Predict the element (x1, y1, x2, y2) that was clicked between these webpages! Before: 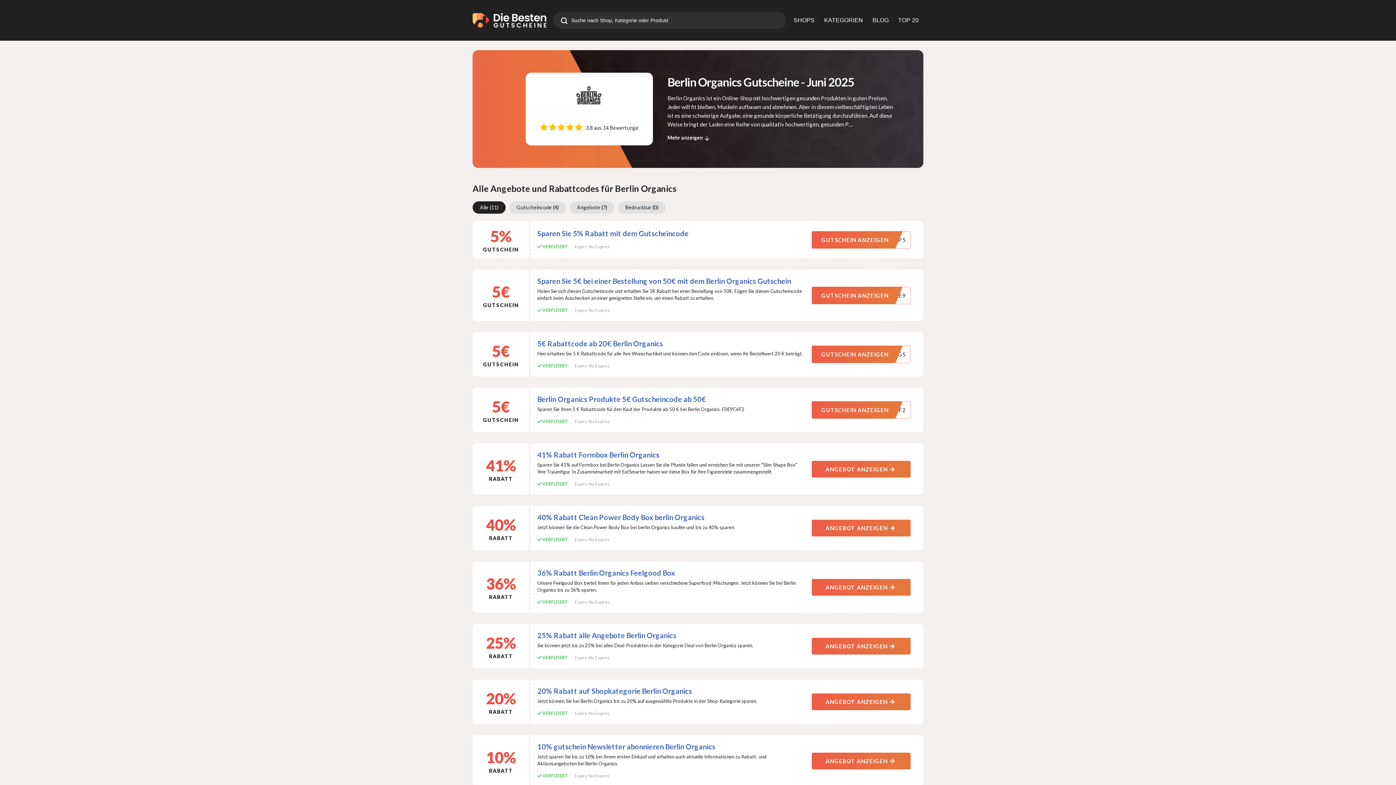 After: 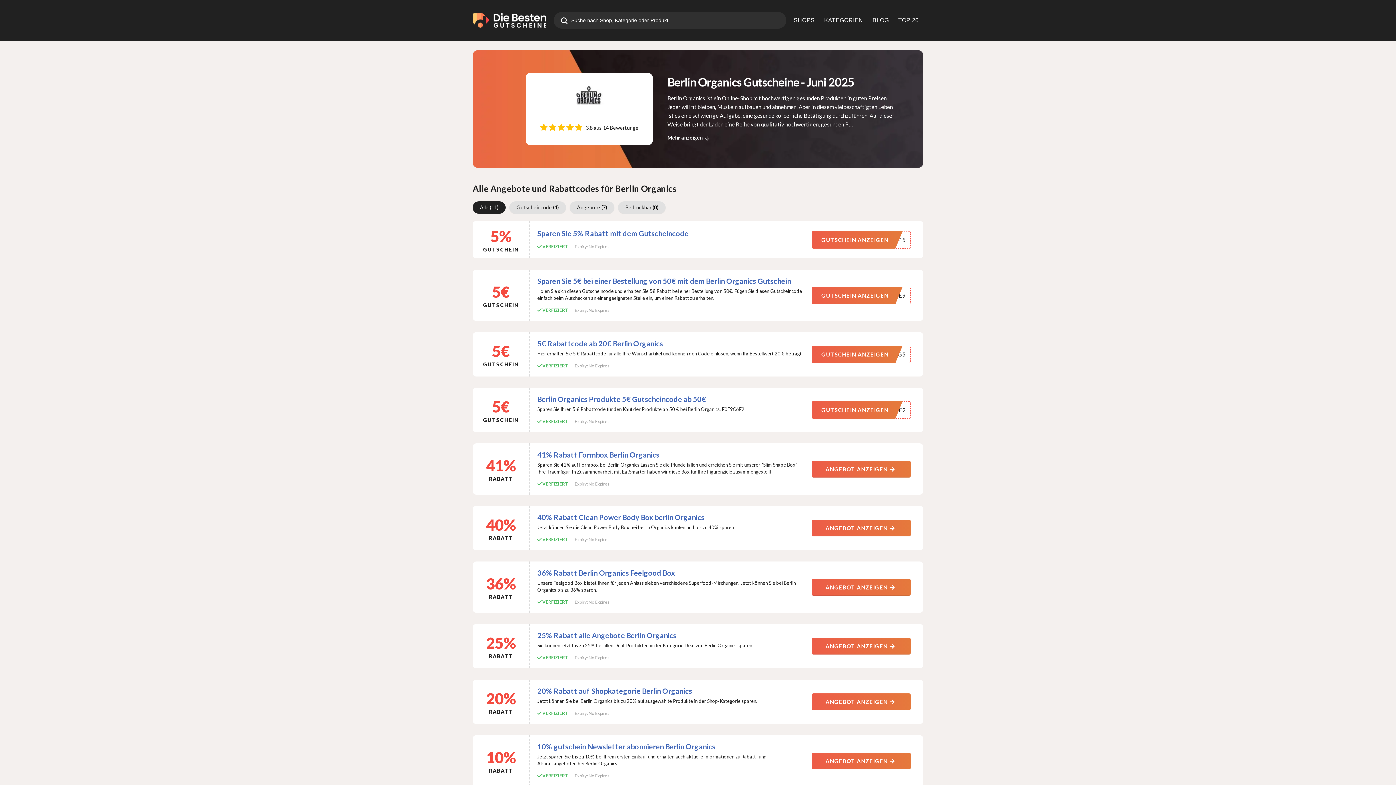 Action: label: 1 / 4 bbox: (472, 201, 505, 213)